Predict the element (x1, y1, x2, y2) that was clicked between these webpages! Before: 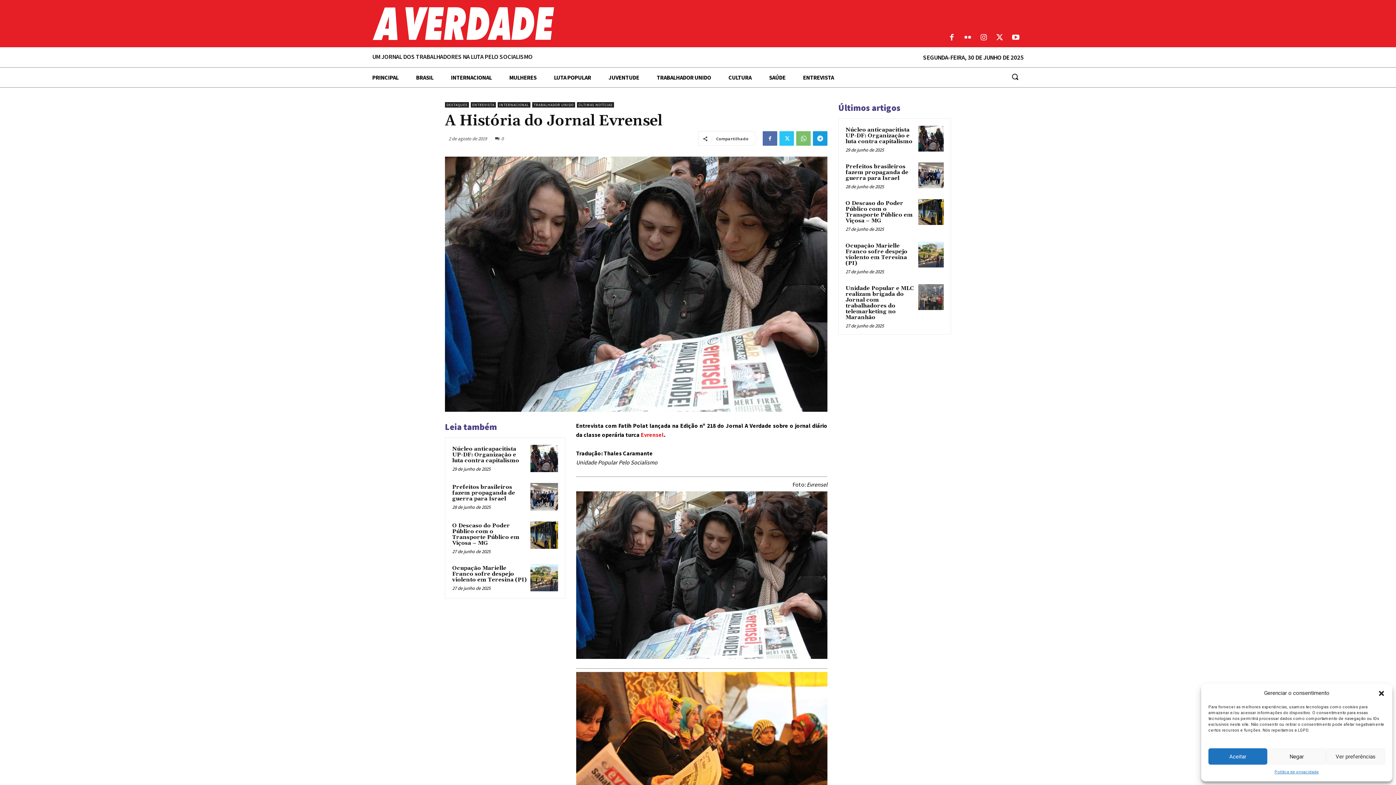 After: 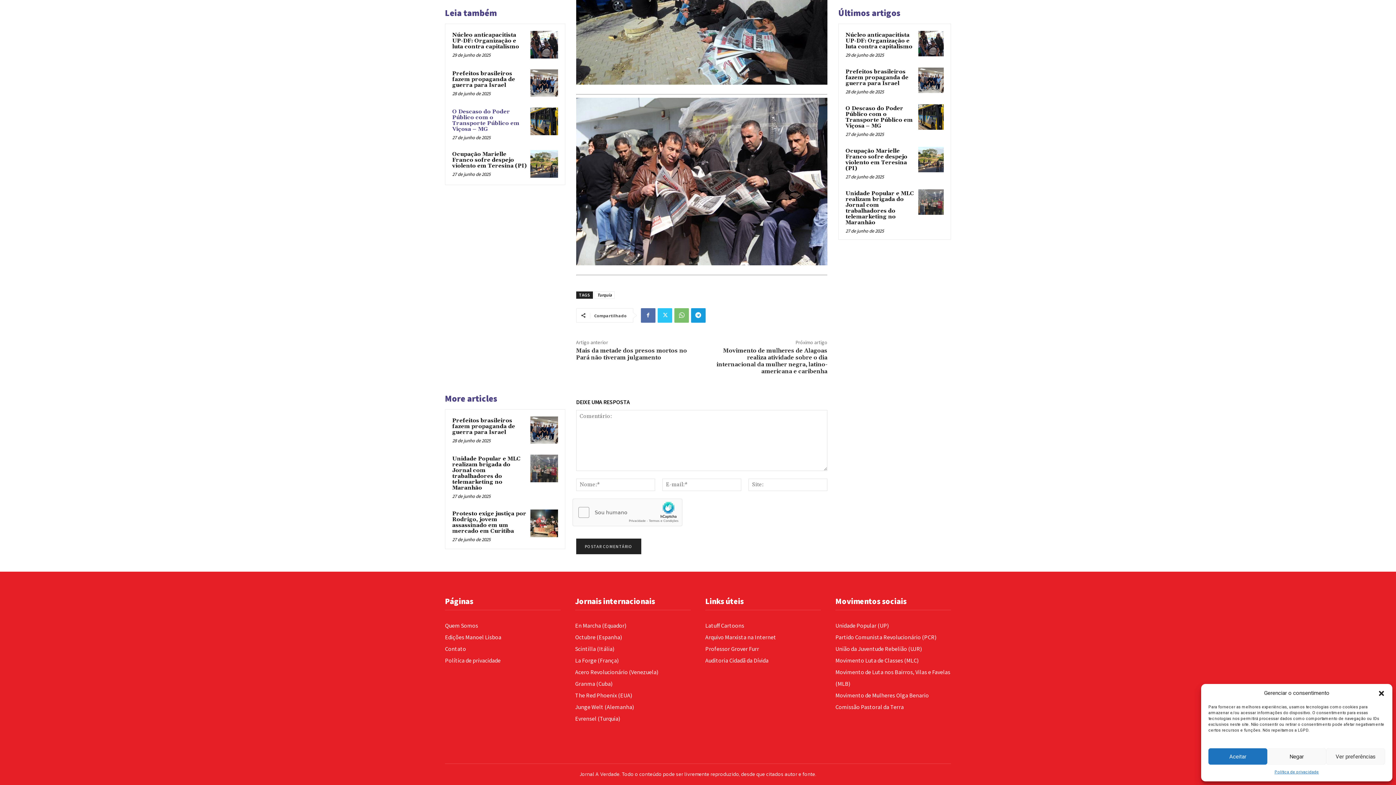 Action: label: 0 bbox: (495, 135, 503, 141)